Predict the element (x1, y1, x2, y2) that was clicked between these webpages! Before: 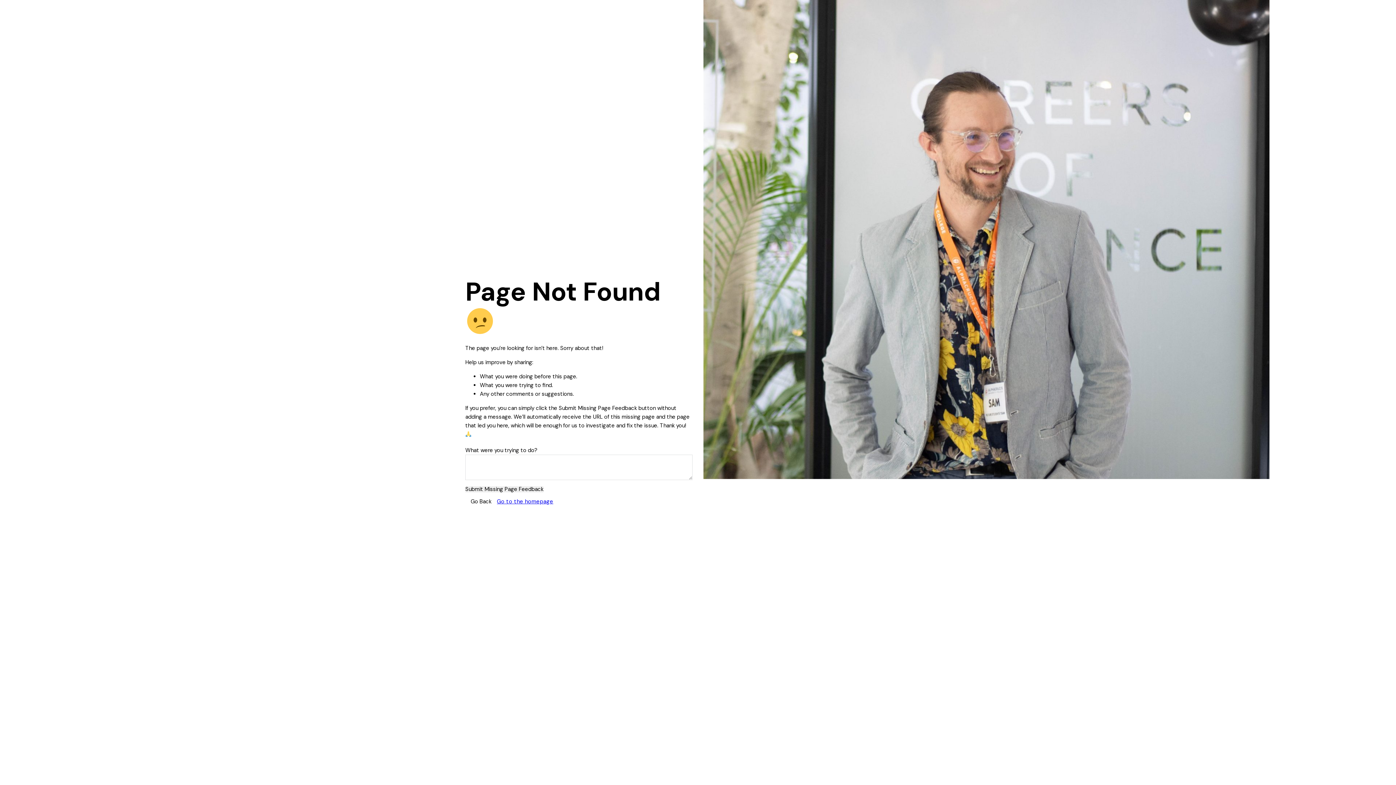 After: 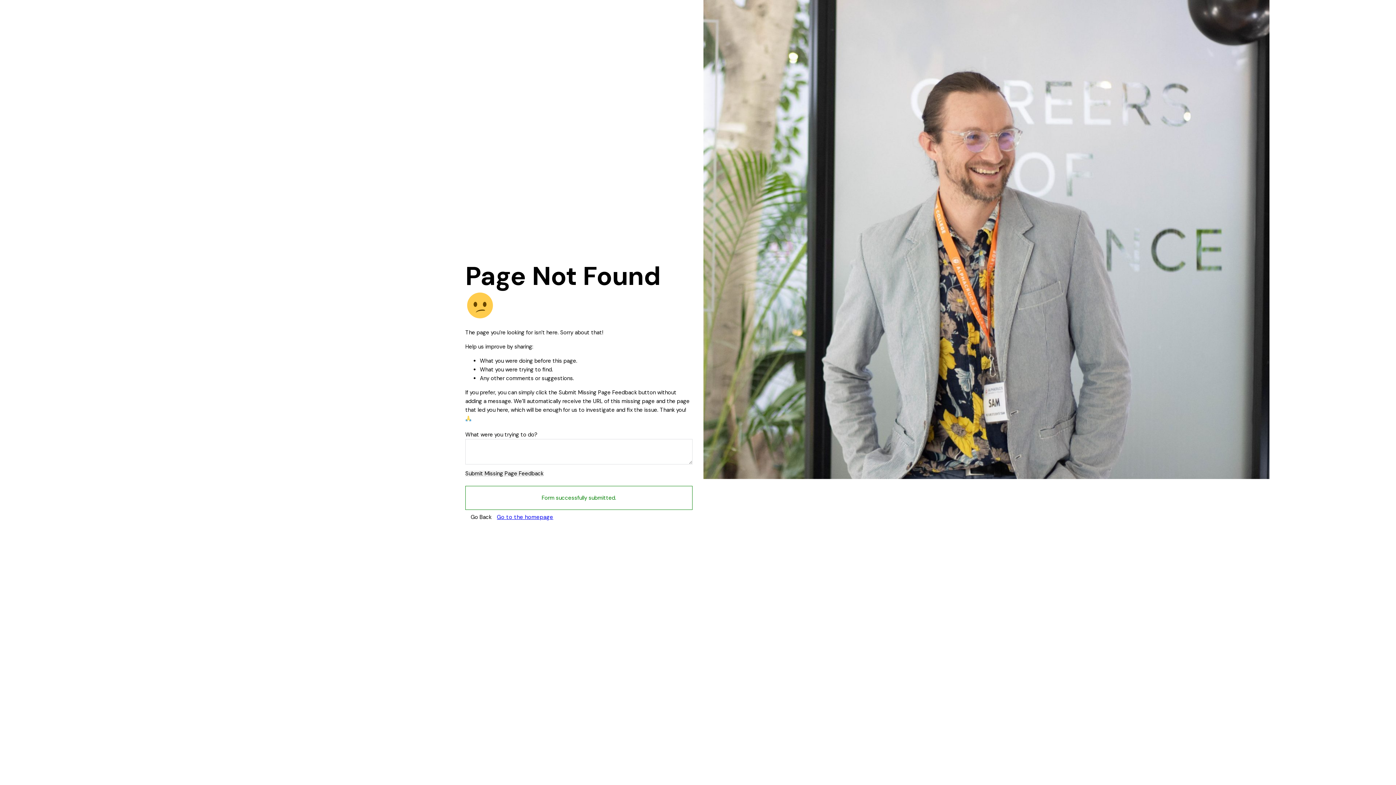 Action: bbox: (465, 486, 543, 492) label: Submit Missing Page Feedback